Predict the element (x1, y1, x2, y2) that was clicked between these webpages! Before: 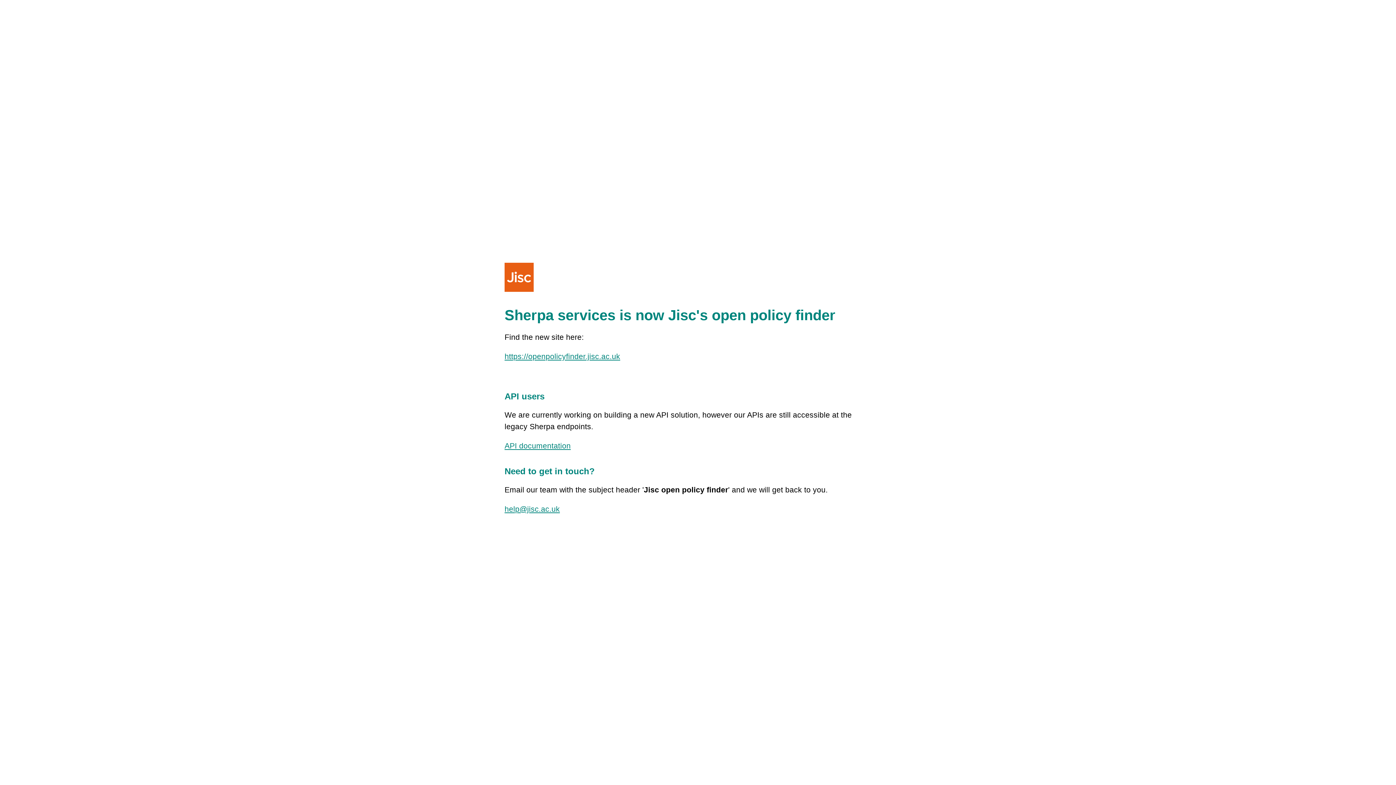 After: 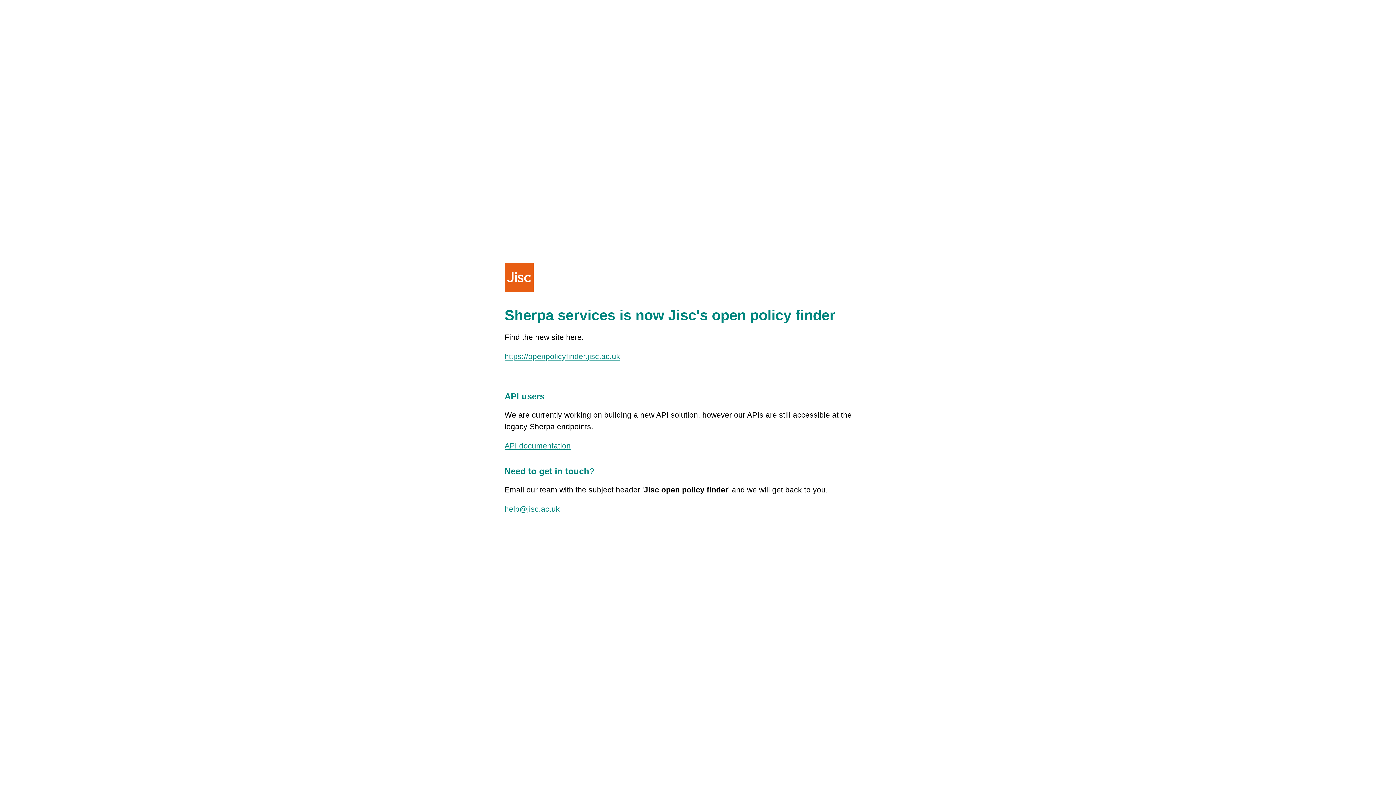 Action: bbox: (504, 505, 560, 513) label: help@jisc.ac.uk